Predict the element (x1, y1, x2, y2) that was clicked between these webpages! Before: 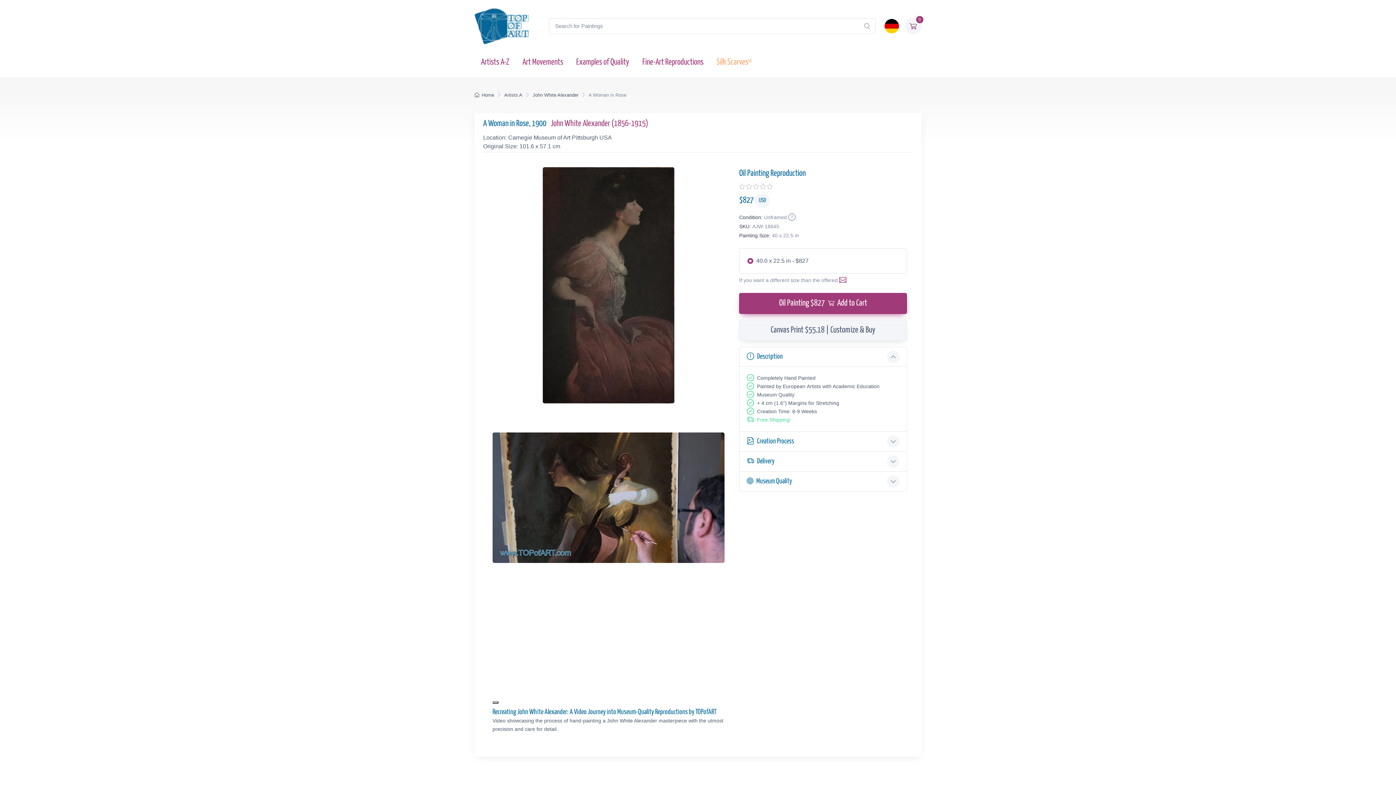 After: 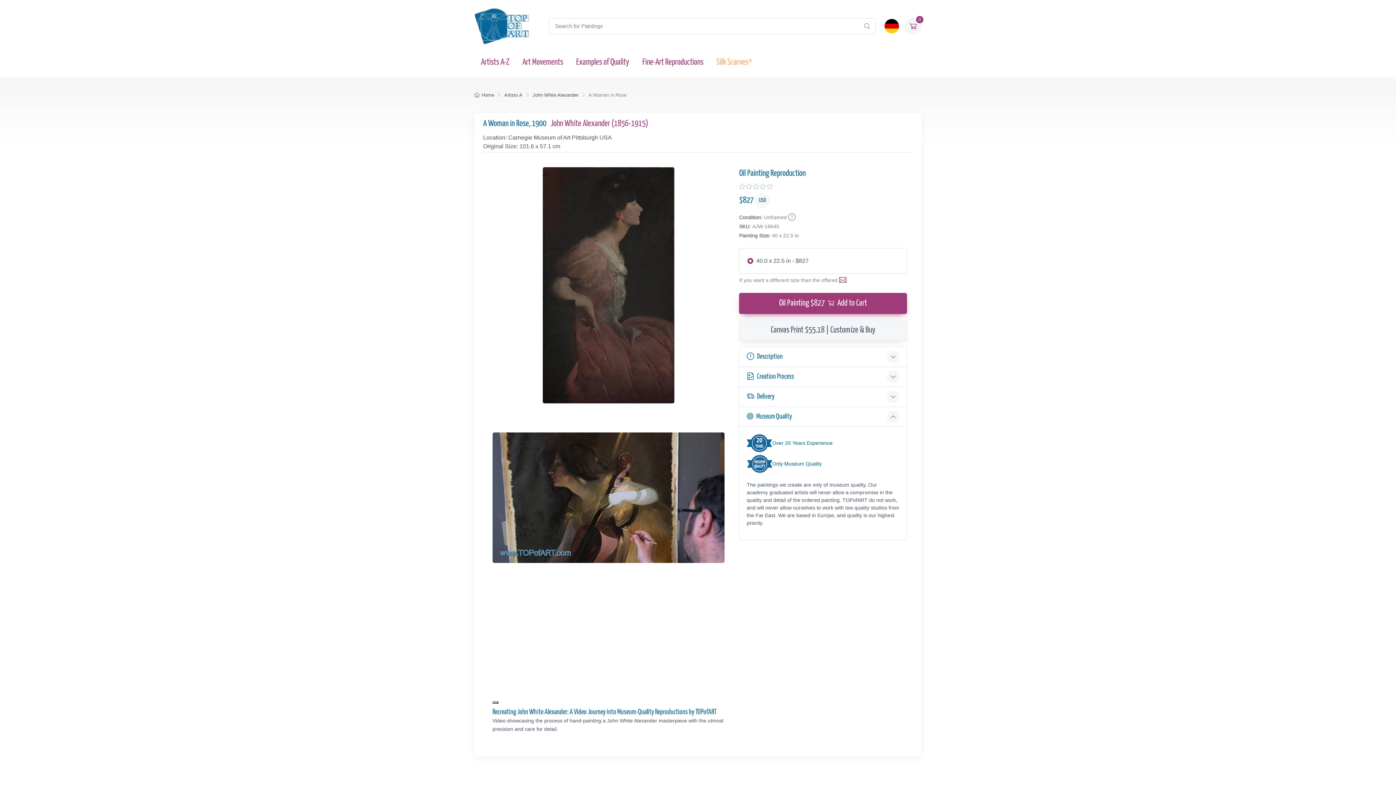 Action: label: Museum Quality bbox: (739, 472, 906, 491)